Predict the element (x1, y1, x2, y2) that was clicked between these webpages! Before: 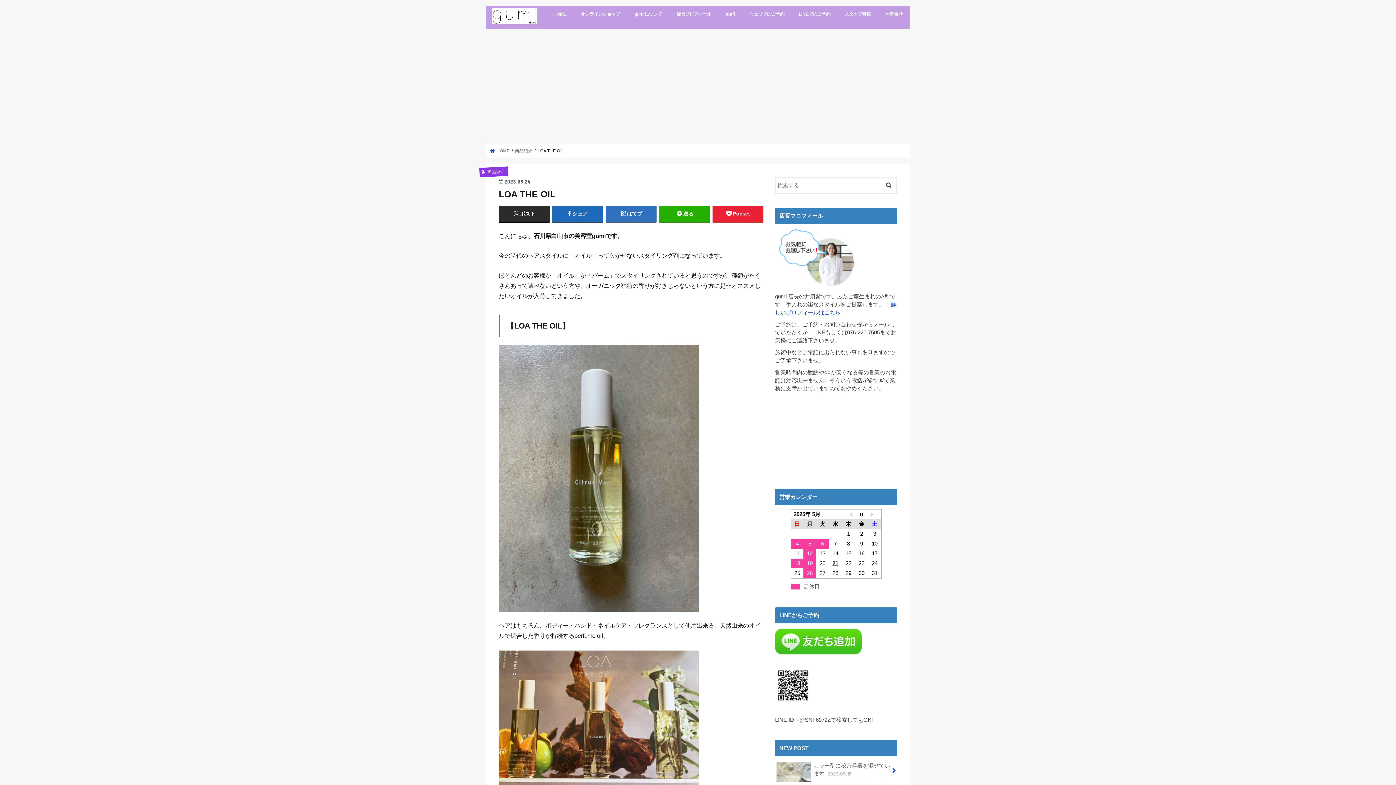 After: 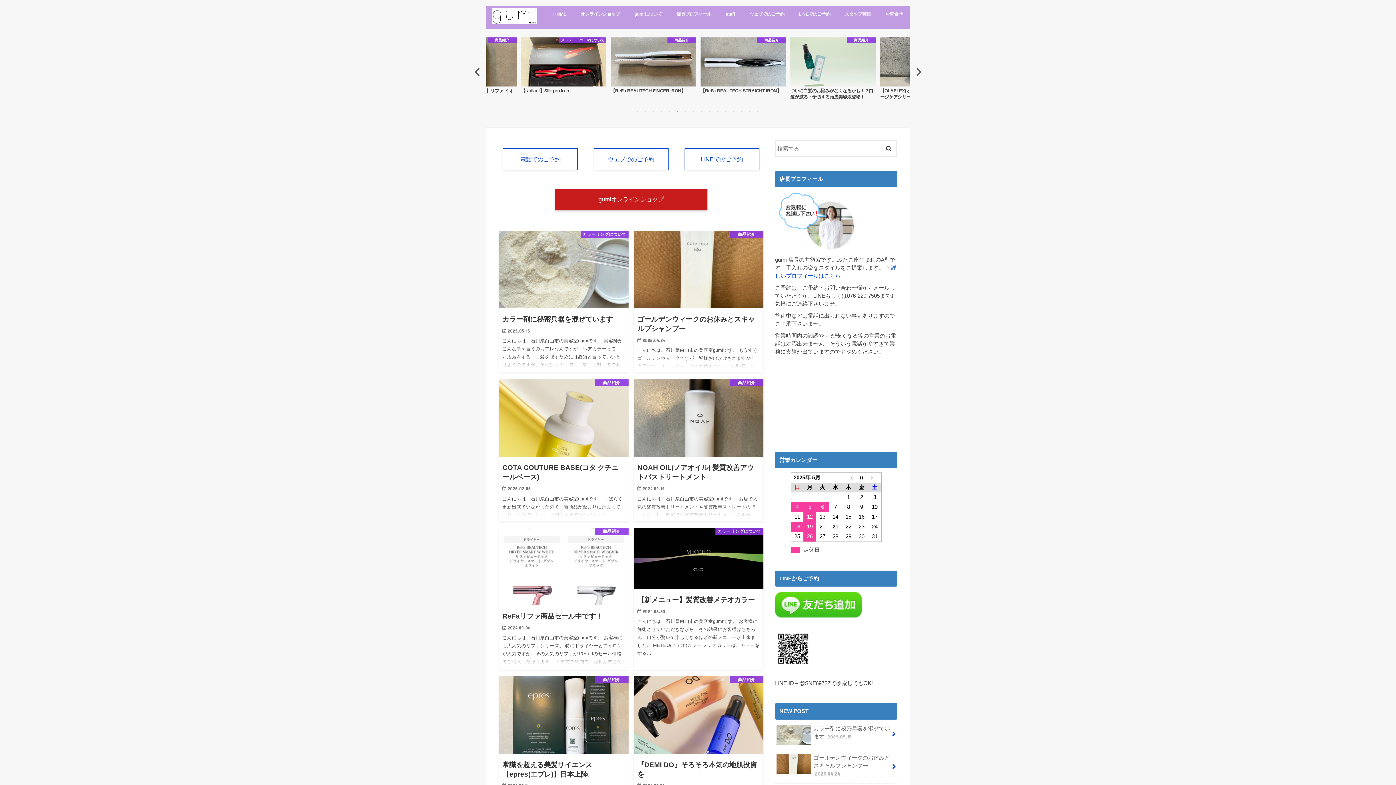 Action: label: HOME bbox: (546, 5, 573, 21)